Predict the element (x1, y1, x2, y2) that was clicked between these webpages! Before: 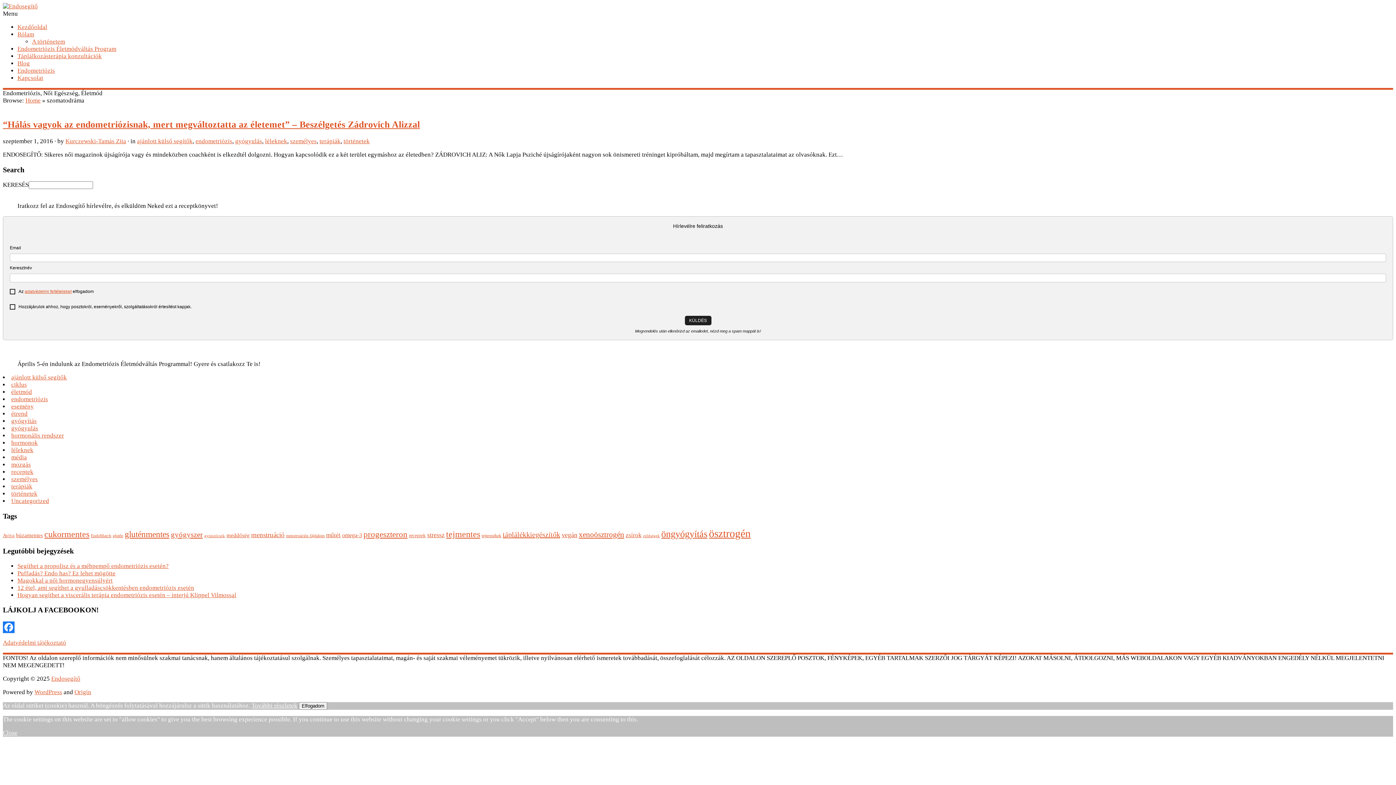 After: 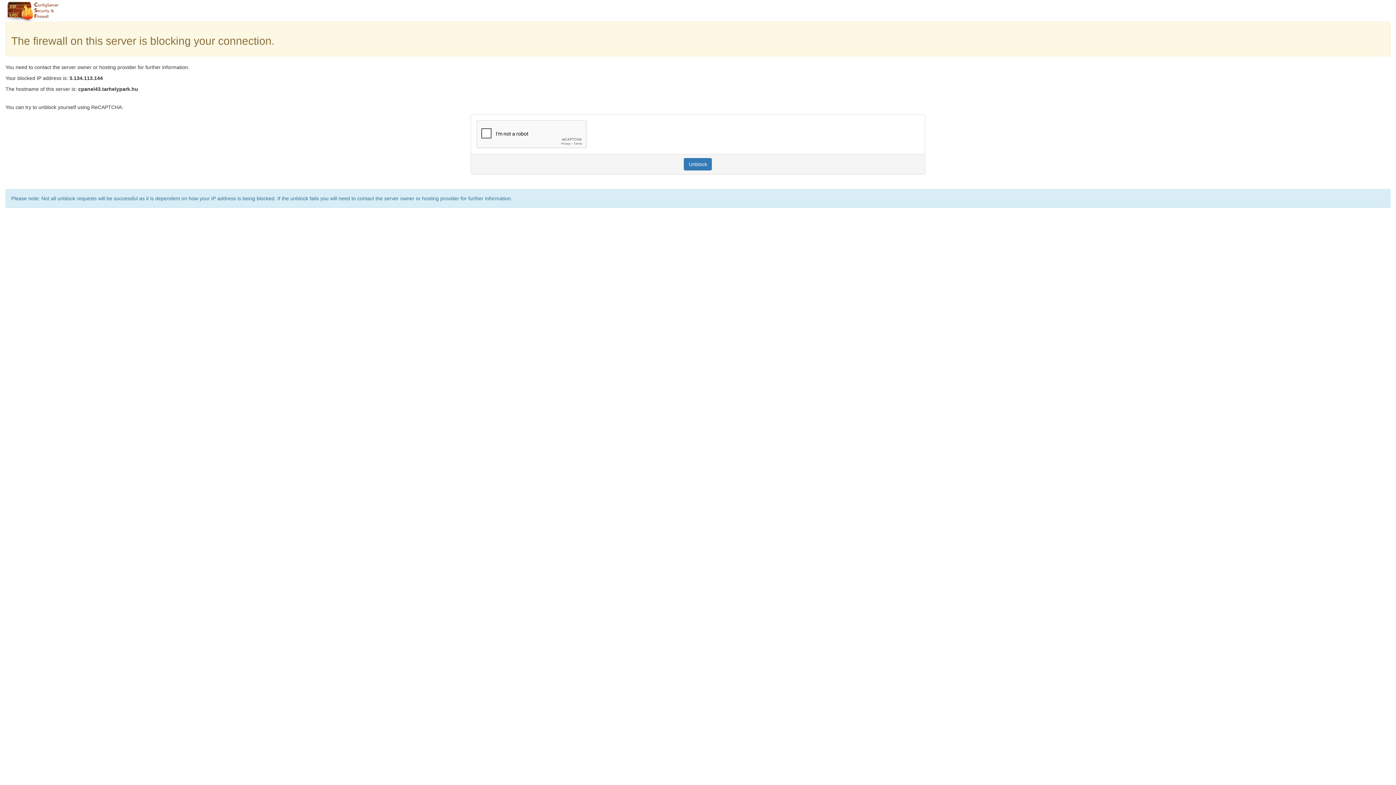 Action: label: öngyógyítás (24 elem) bbox: (661, 529, 707, 539)